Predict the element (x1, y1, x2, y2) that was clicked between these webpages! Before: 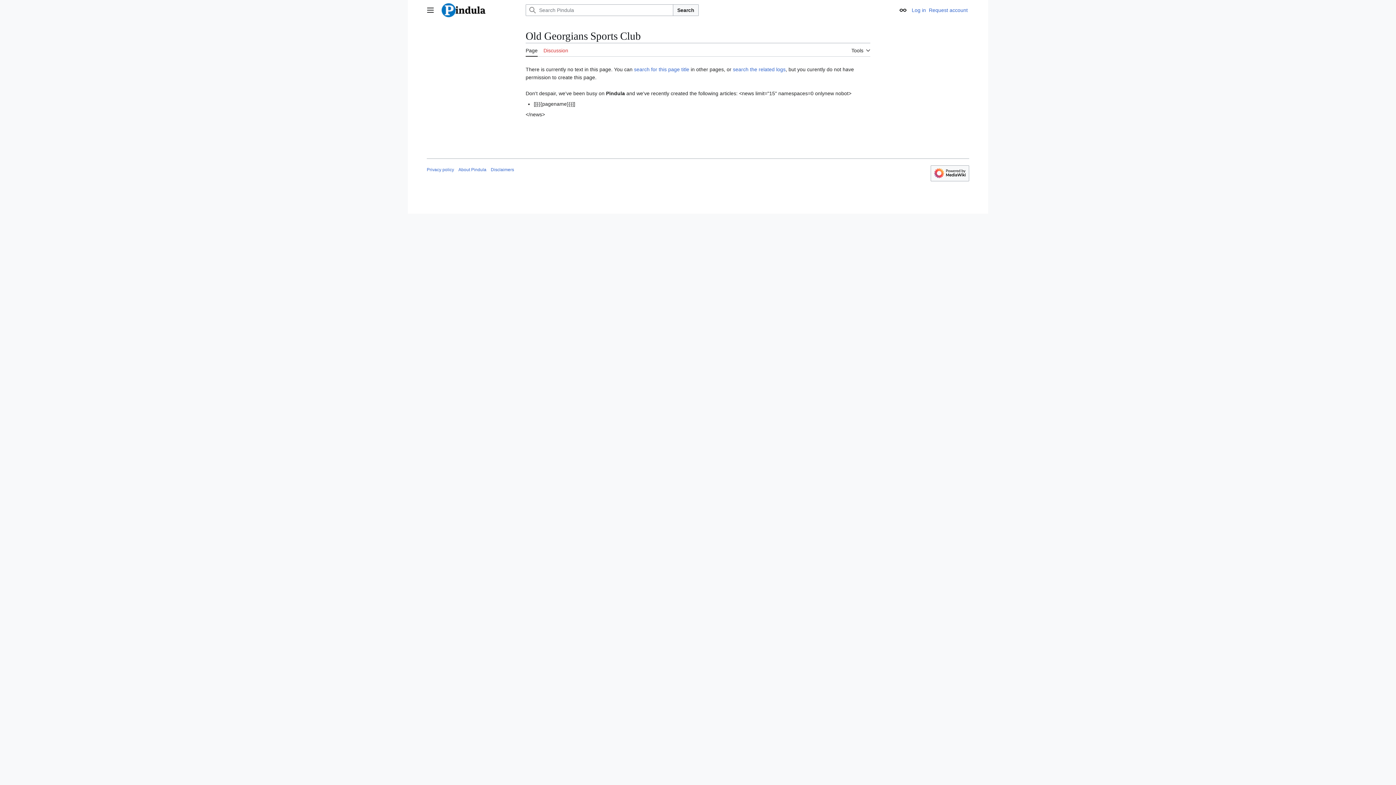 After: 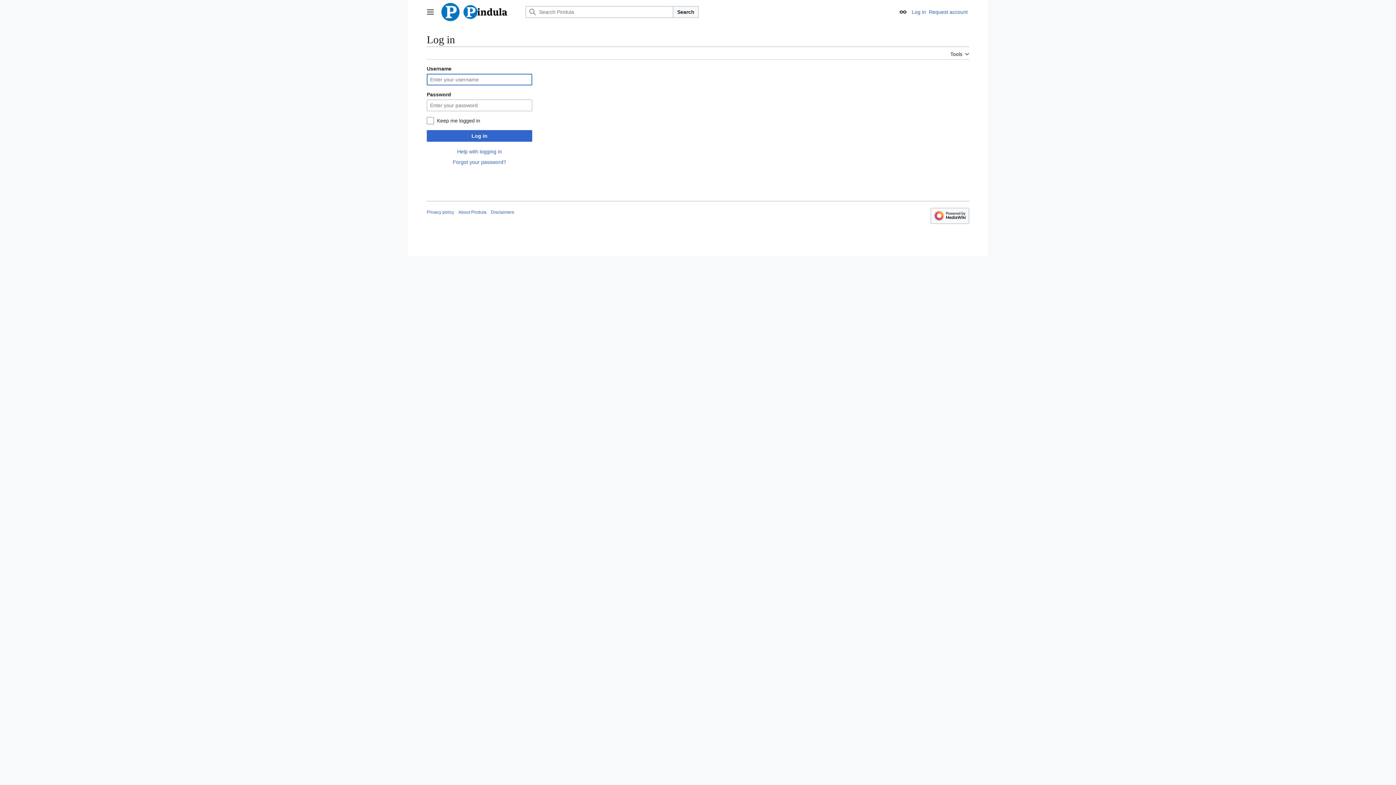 Action: bbox: (912, 7, 926, 13) label: Log in